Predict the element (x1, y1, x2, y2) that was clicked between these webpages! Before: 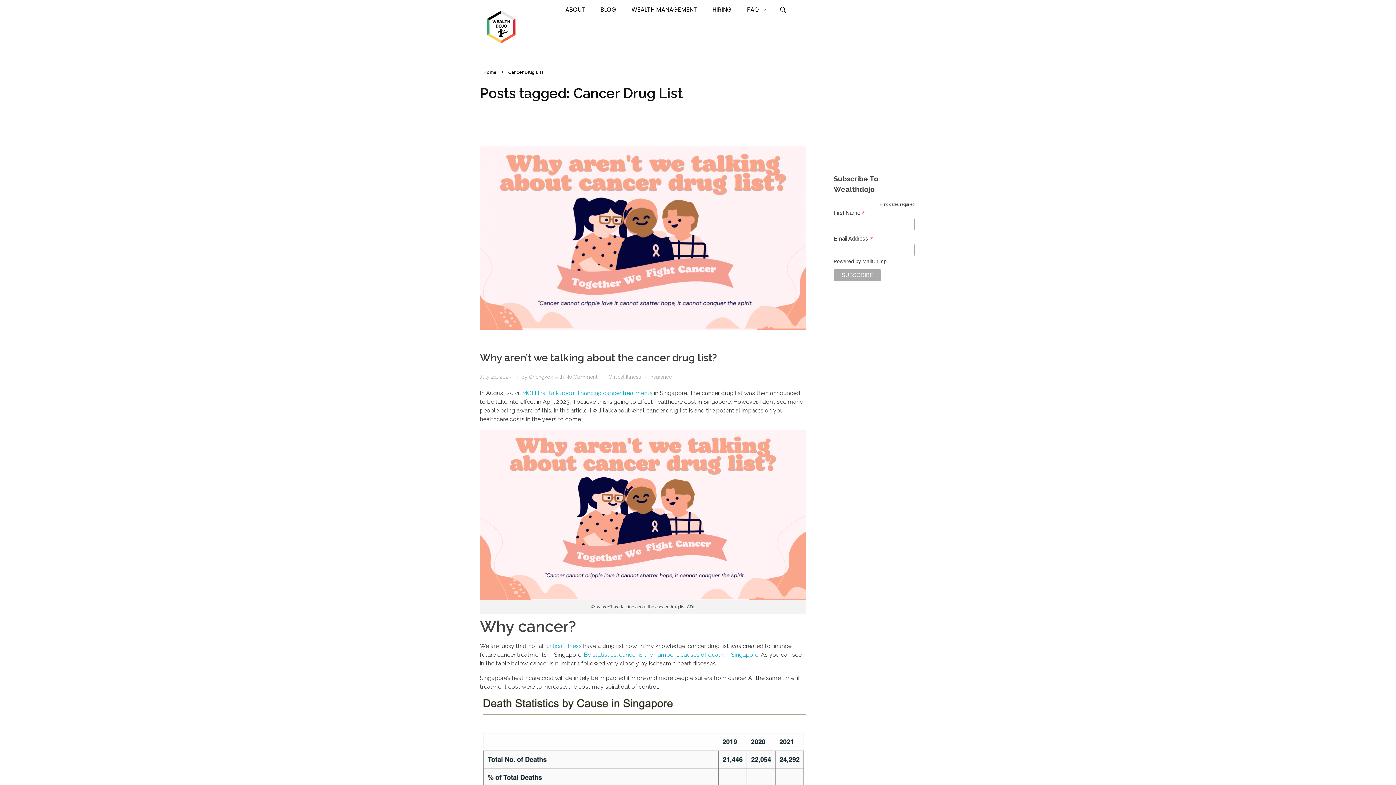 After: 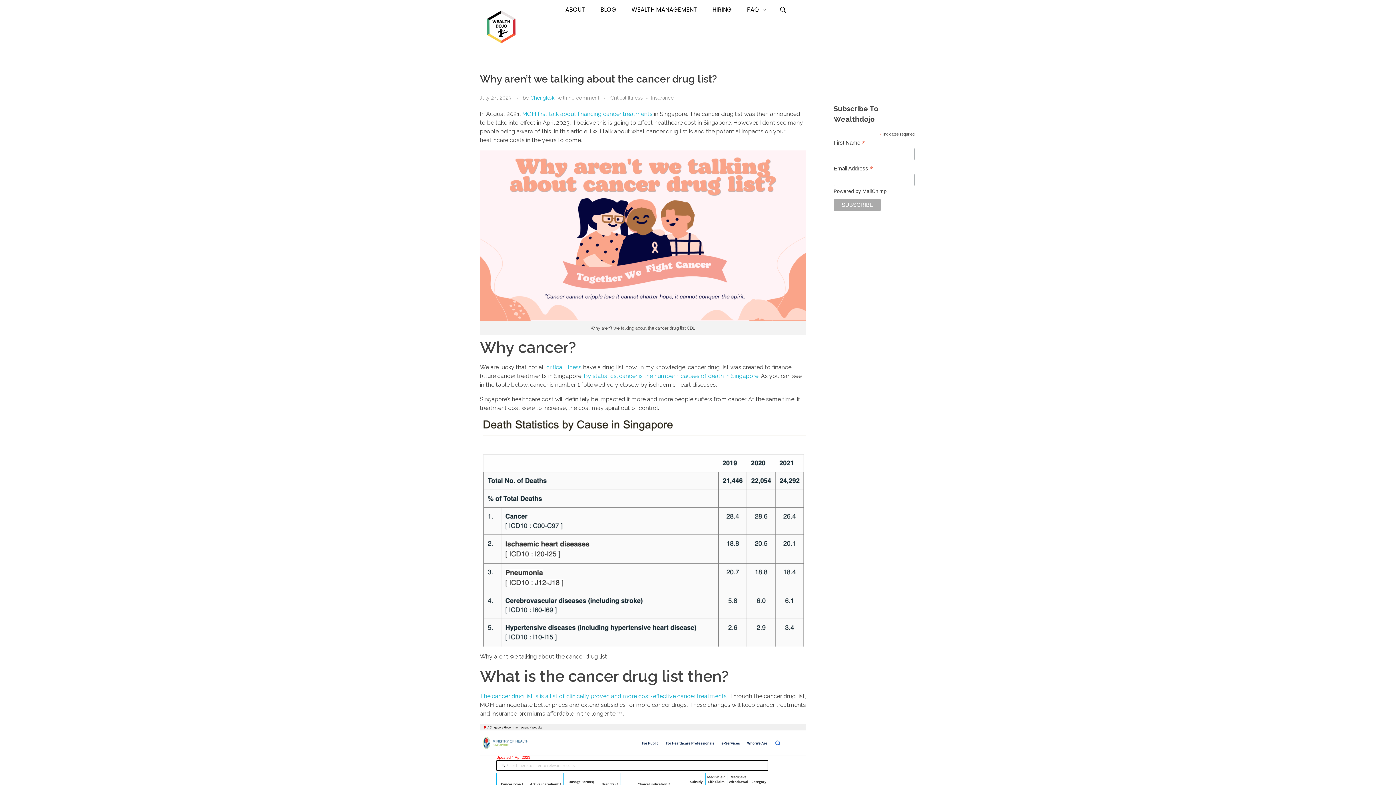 Action: bbox: (480, 351, 717, 363) label: Why aren’t we talking about the cancer drug list?